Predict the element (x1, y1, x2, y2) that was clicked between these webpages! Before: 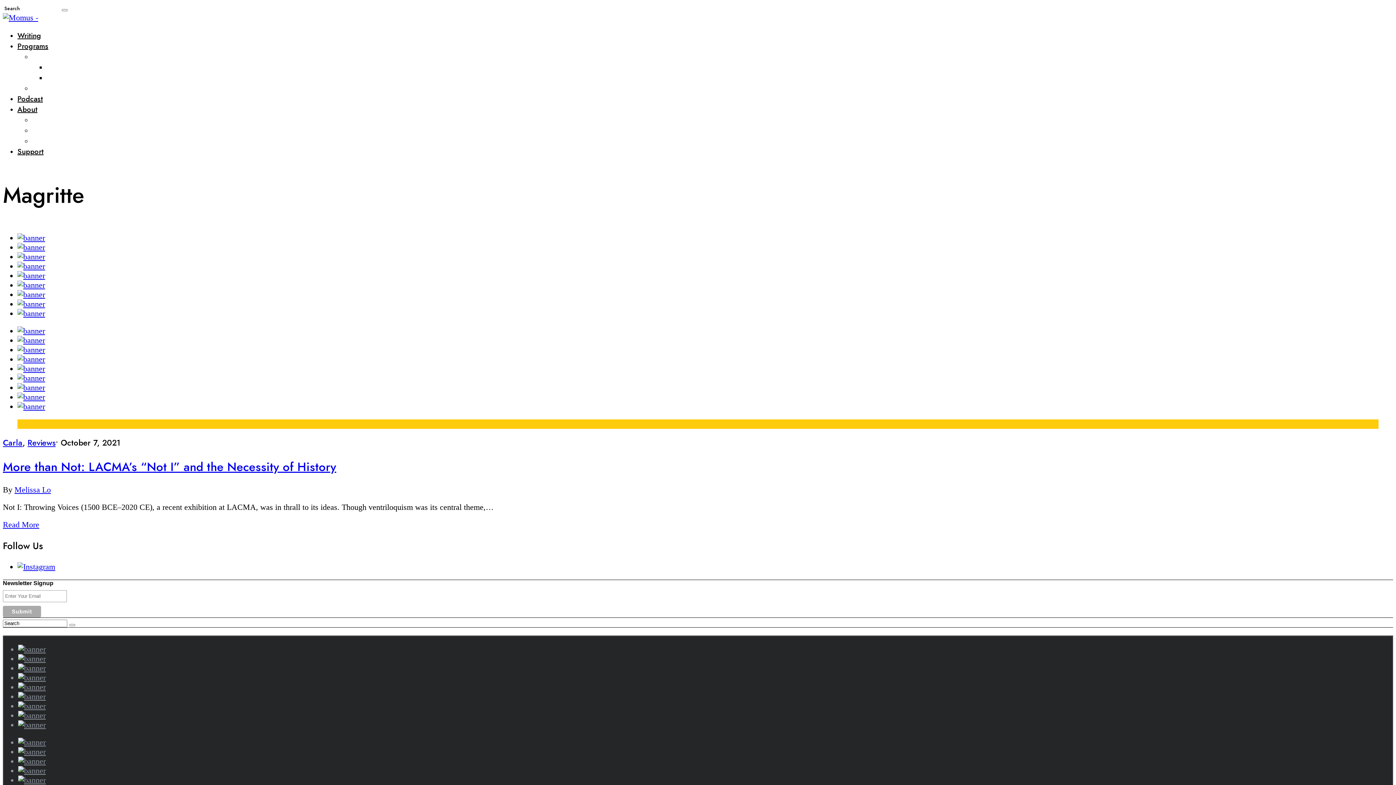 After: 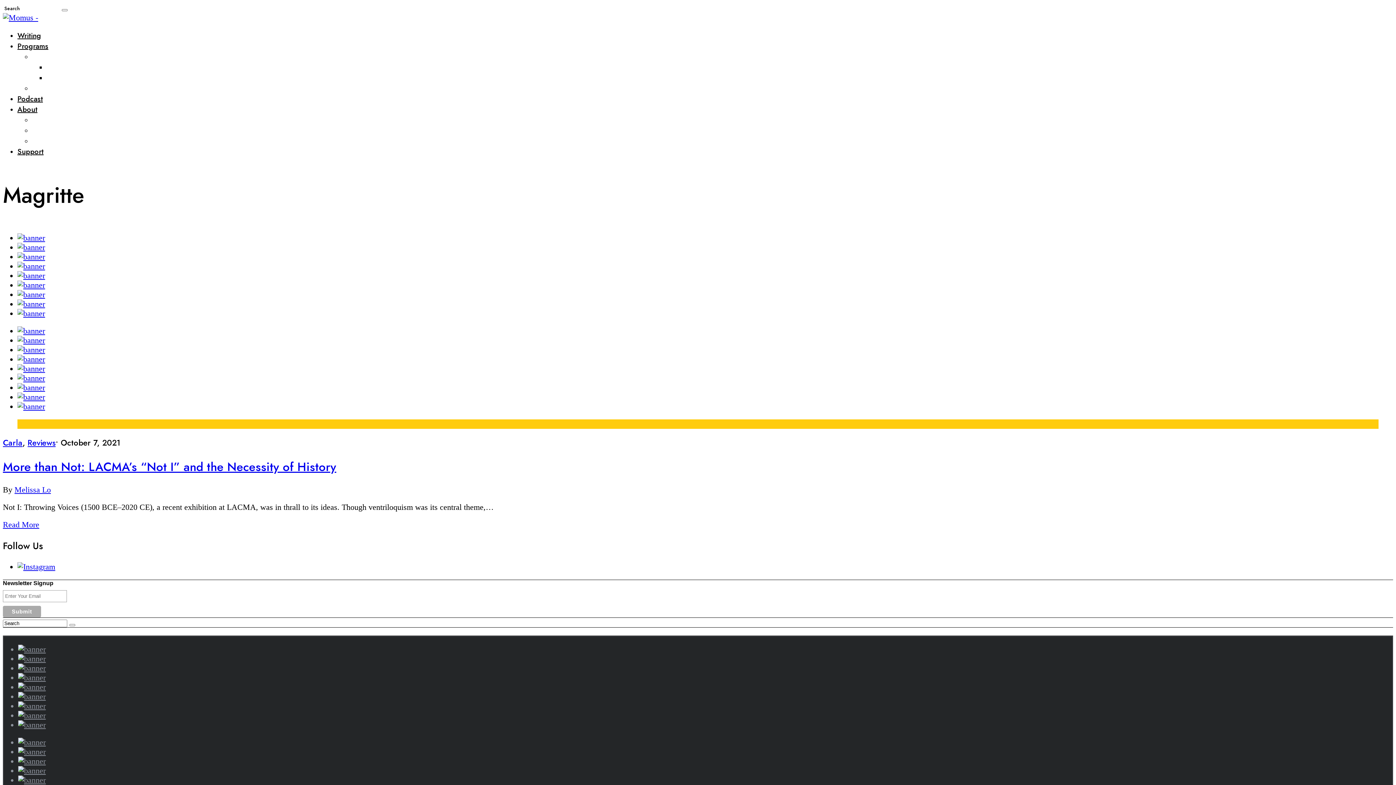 Action: bbox: (17, 392, 45, 401)